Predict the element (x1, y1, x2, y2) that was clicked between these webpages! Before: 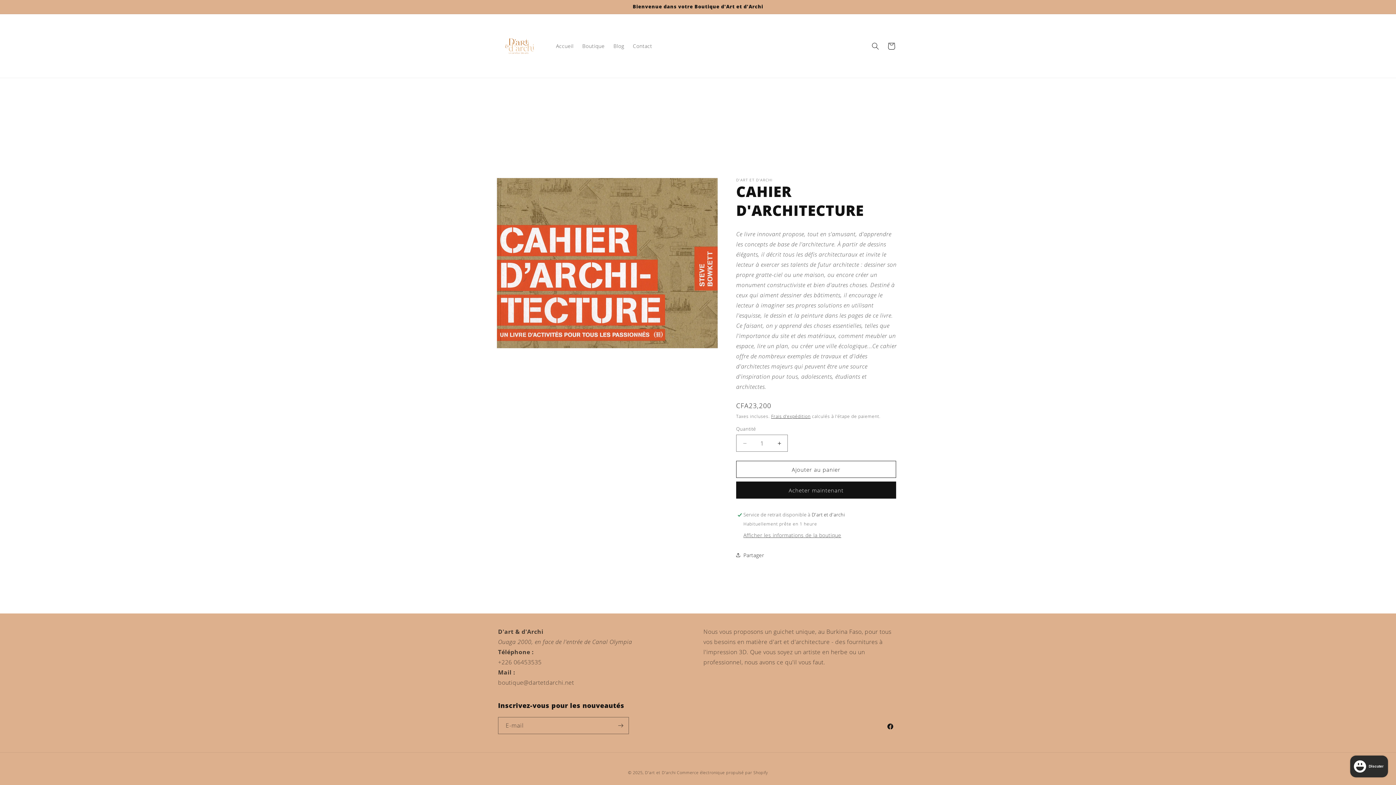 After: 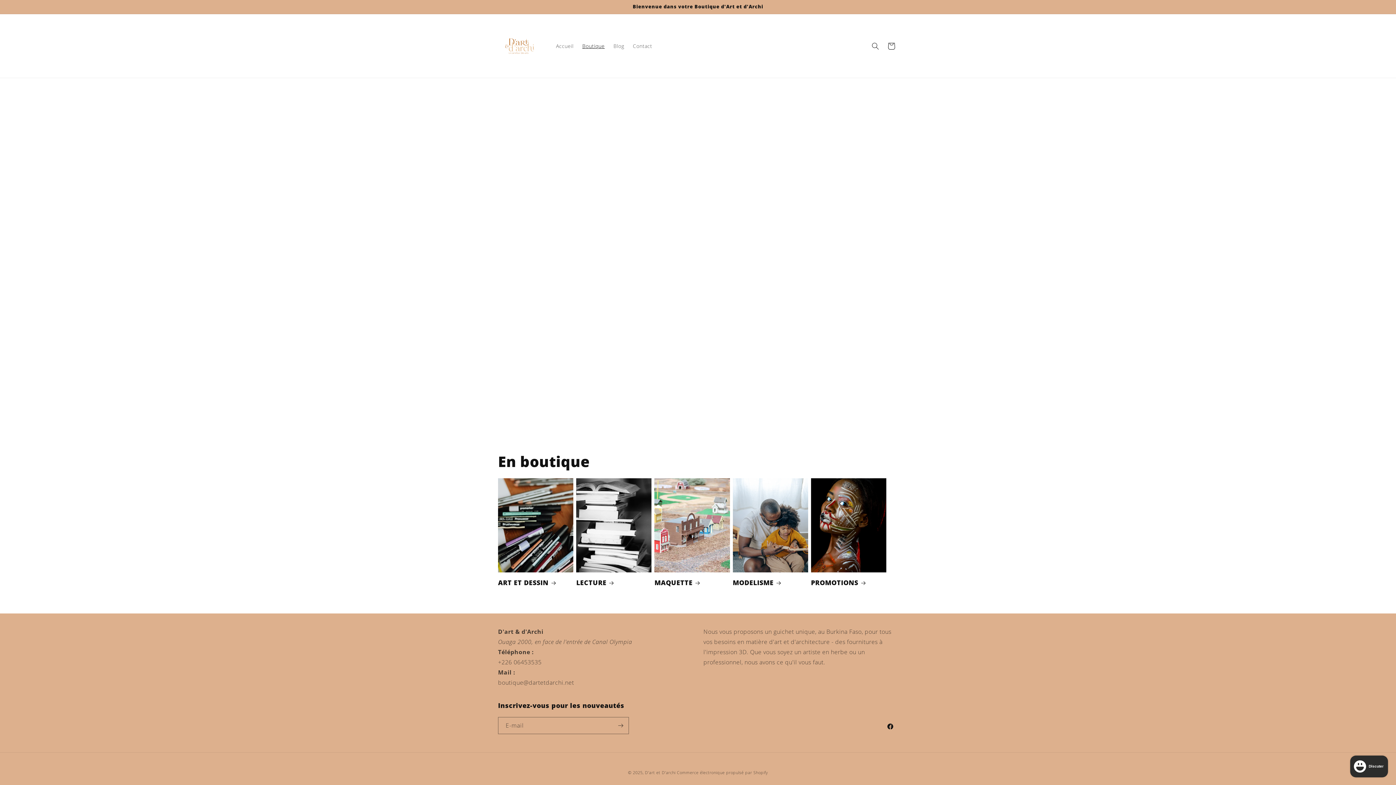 Action: bbox: (578, 38, 609, 53) label: Boutique